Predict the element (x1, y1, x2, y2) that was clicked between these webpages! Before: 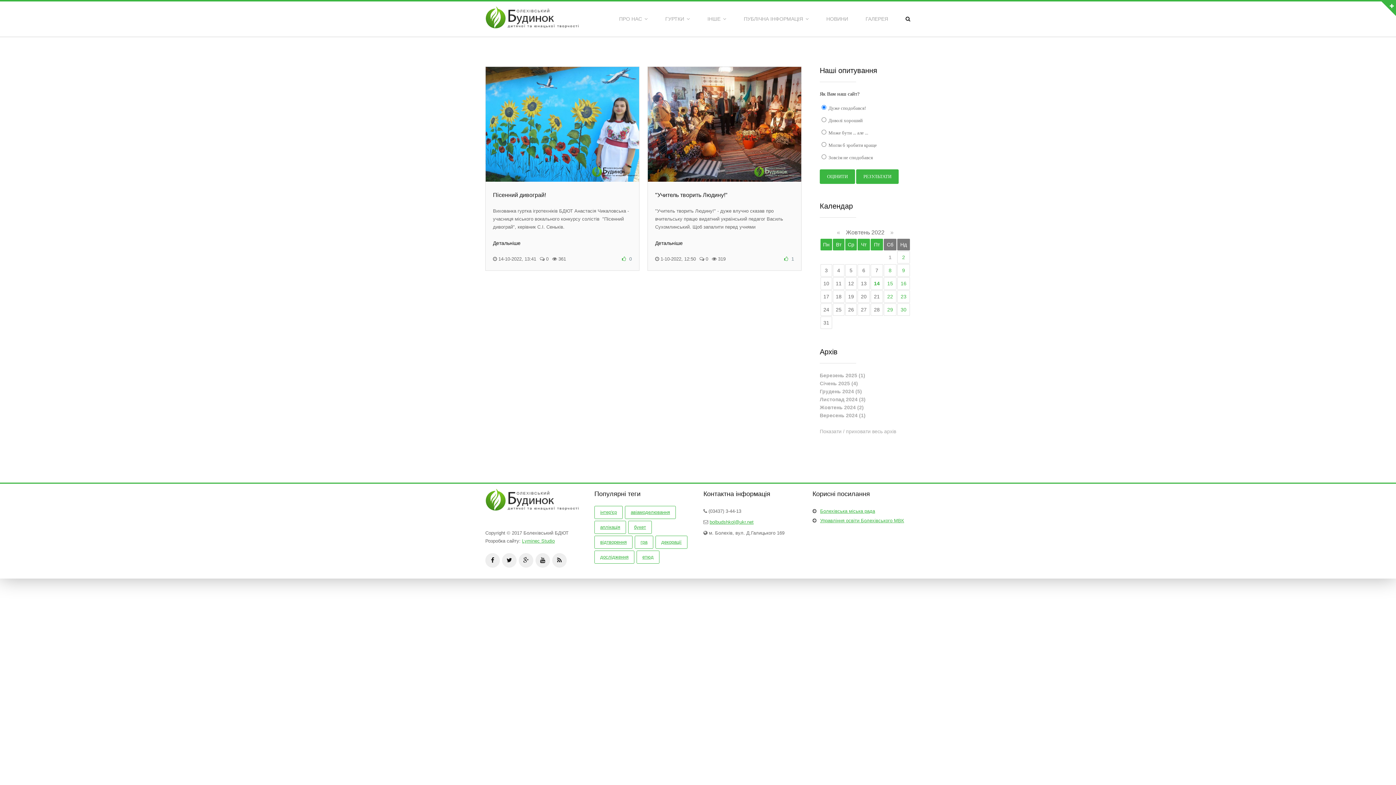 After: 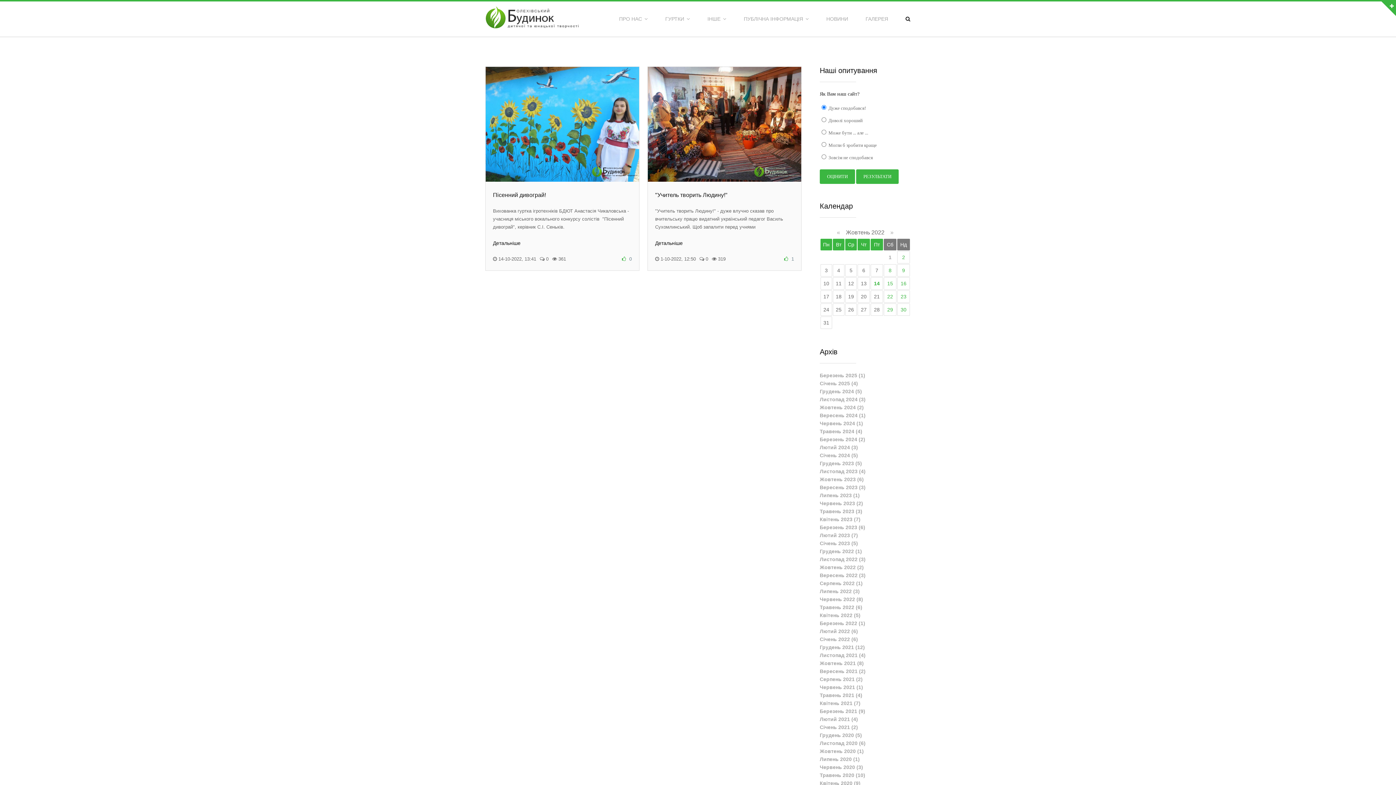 Action: label: Показати / приховати весь архів bbox: (820, 428, 896, 434)